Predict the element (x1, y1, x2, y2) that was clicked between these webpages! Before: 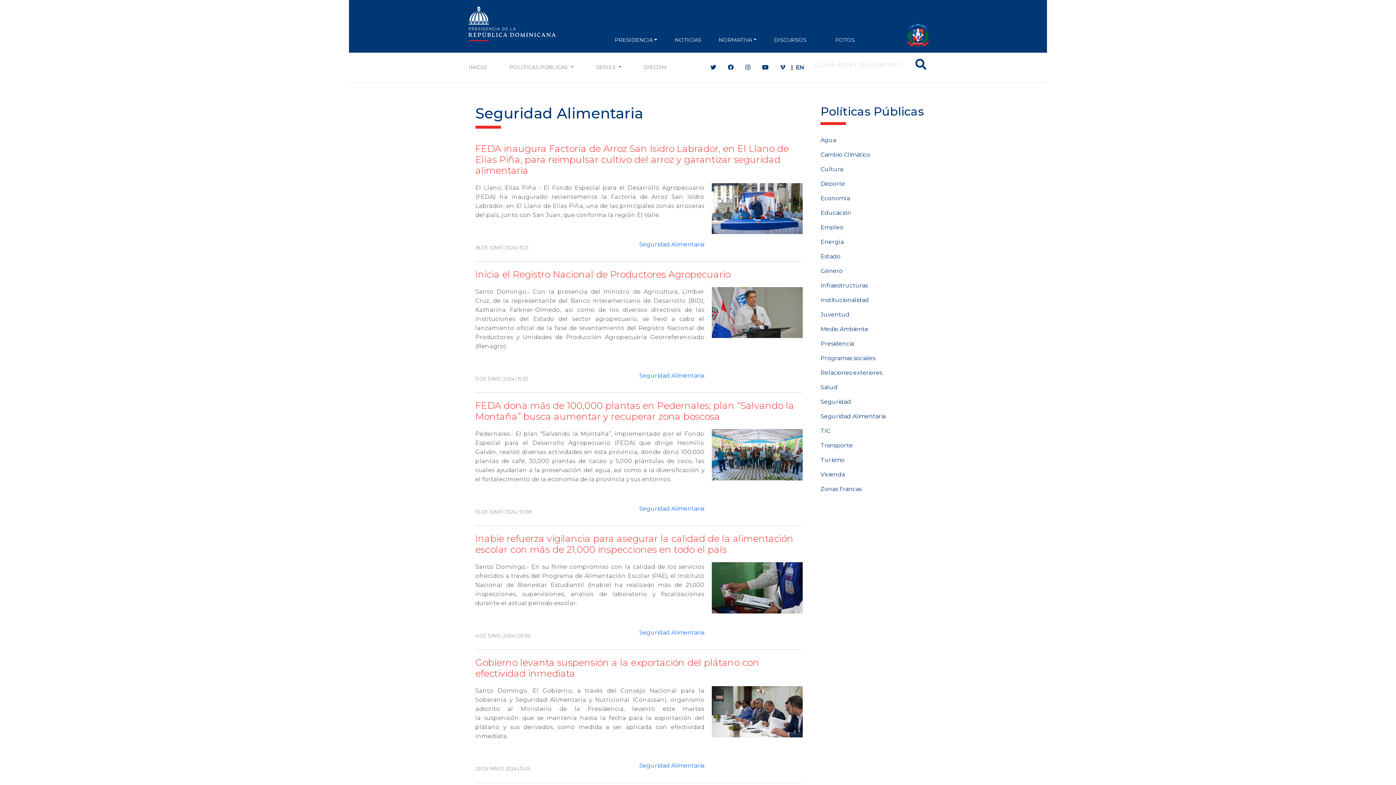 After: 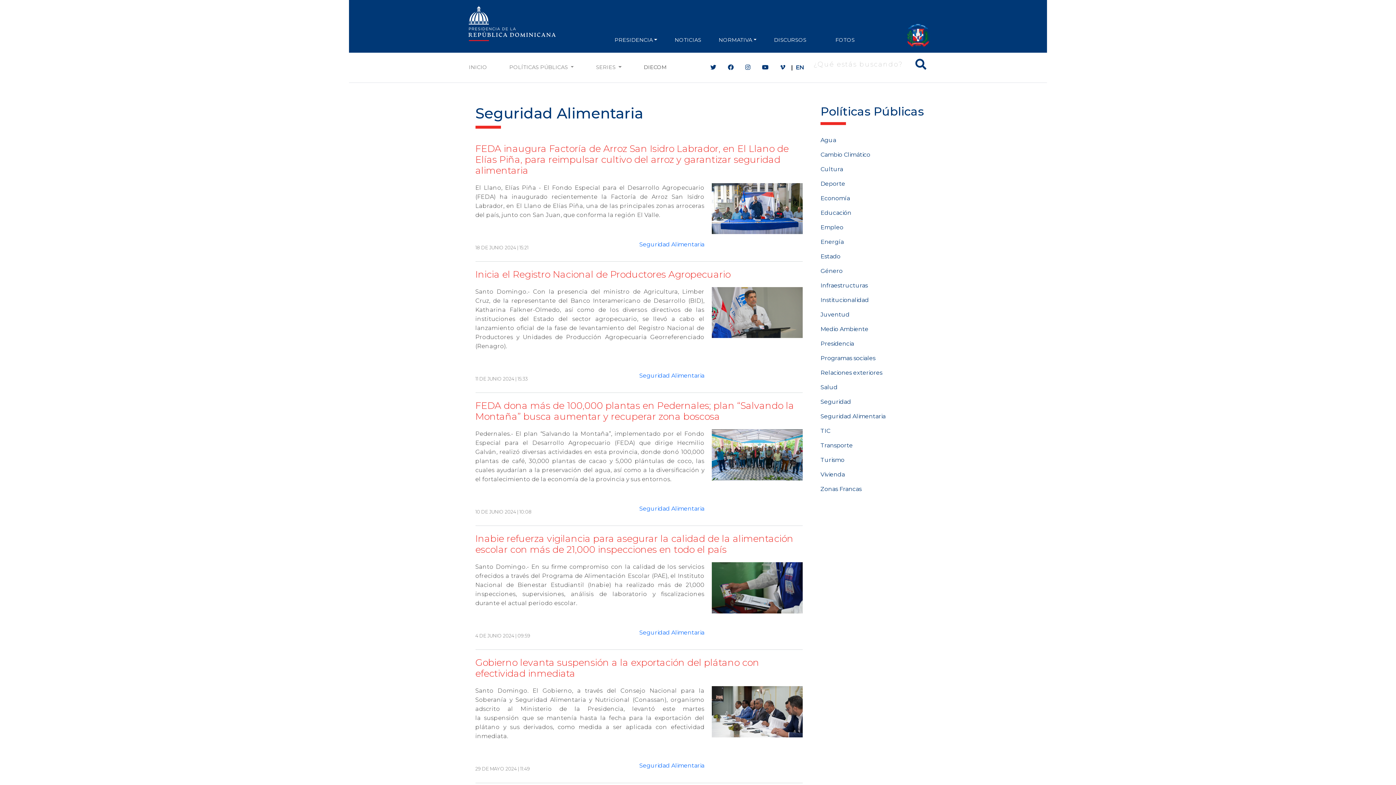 Action: bbox: (641, 60, 669, 74) label: DIECOM